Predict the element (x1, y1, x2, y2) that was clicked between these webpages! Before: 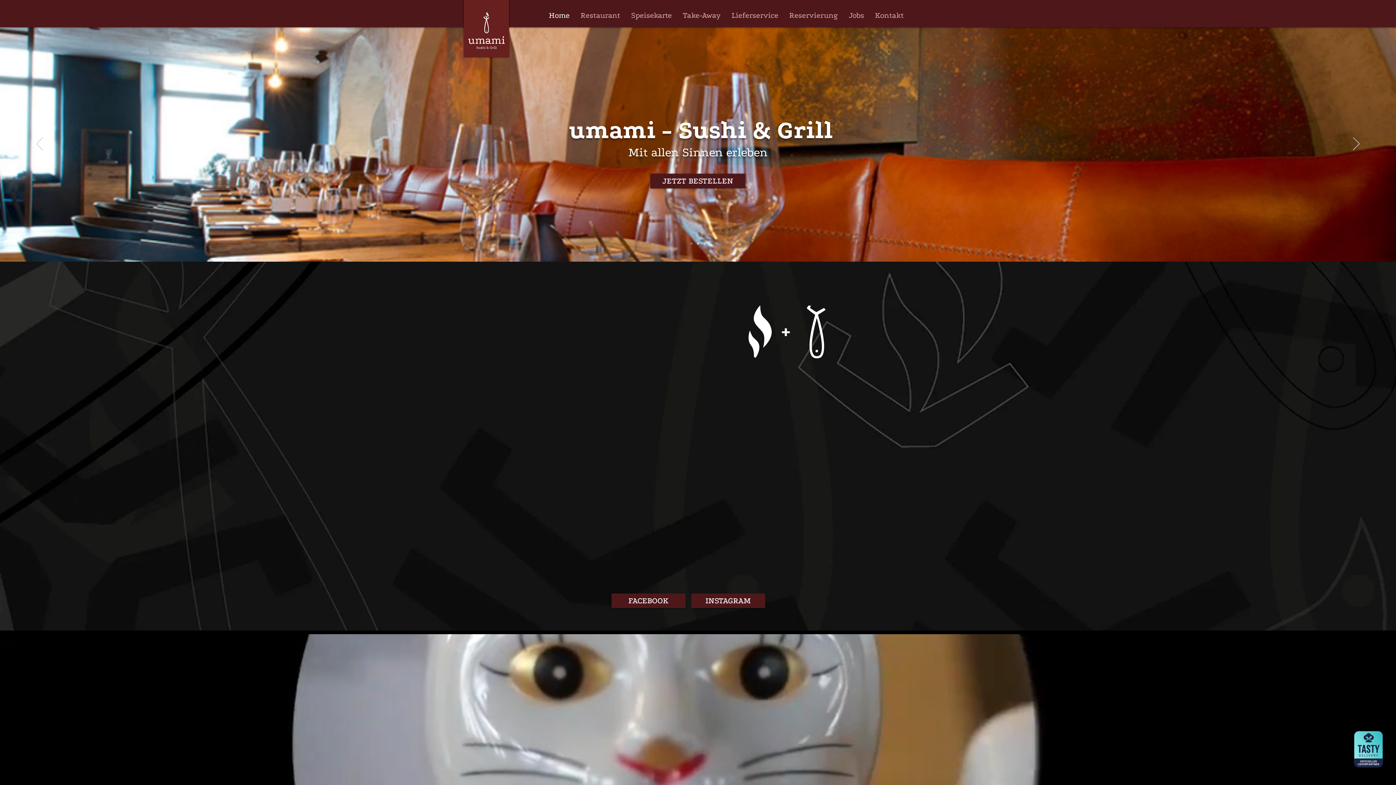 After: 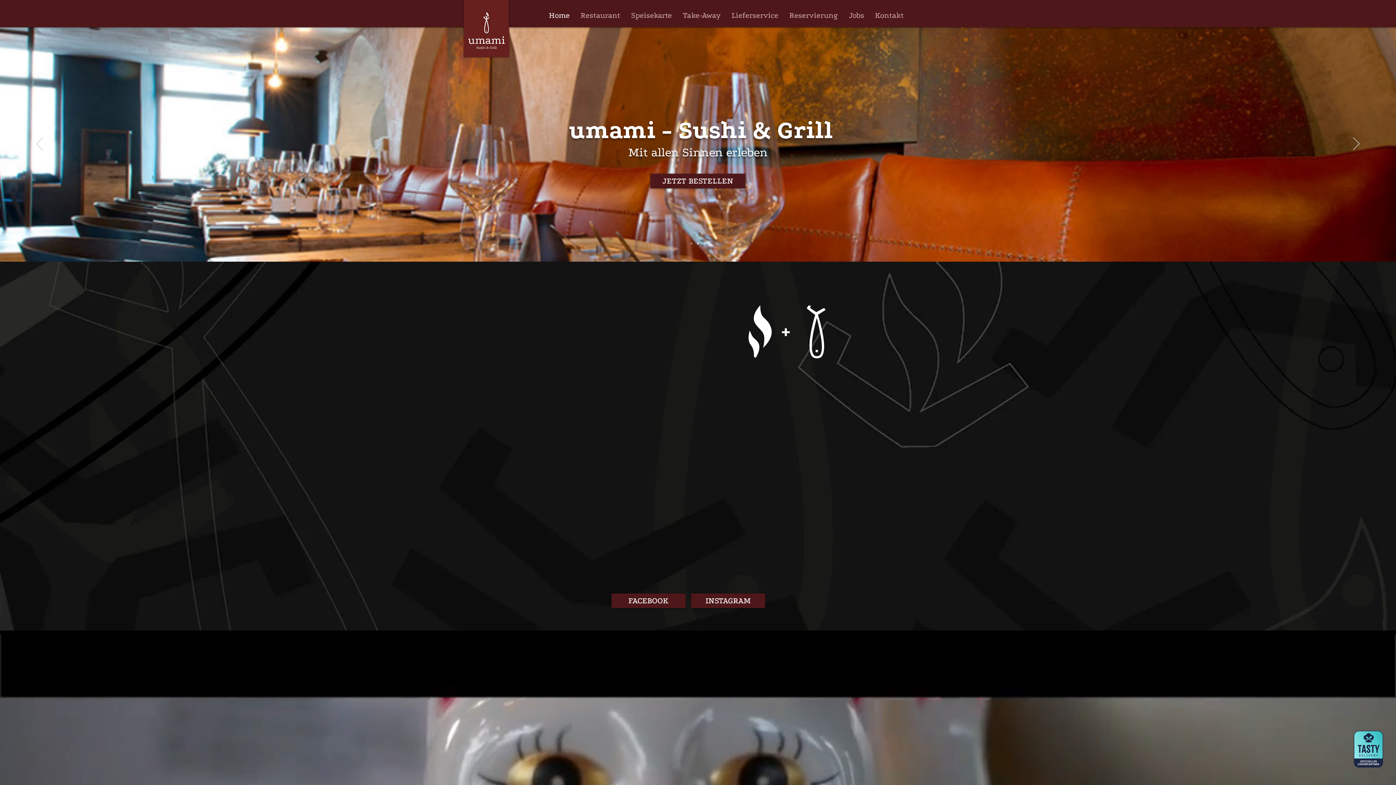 Action: label: Folie 2 bbox: (697, 242, 699, 244)